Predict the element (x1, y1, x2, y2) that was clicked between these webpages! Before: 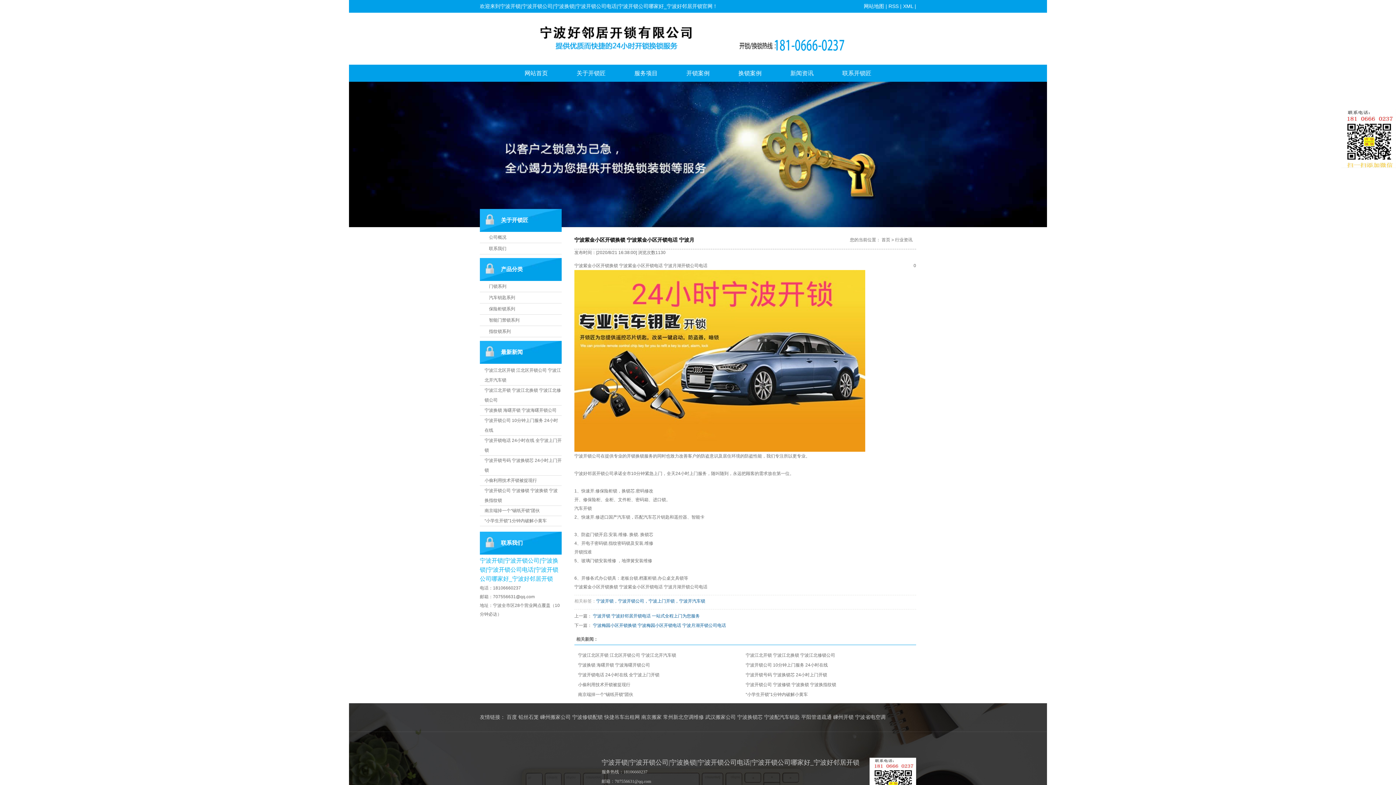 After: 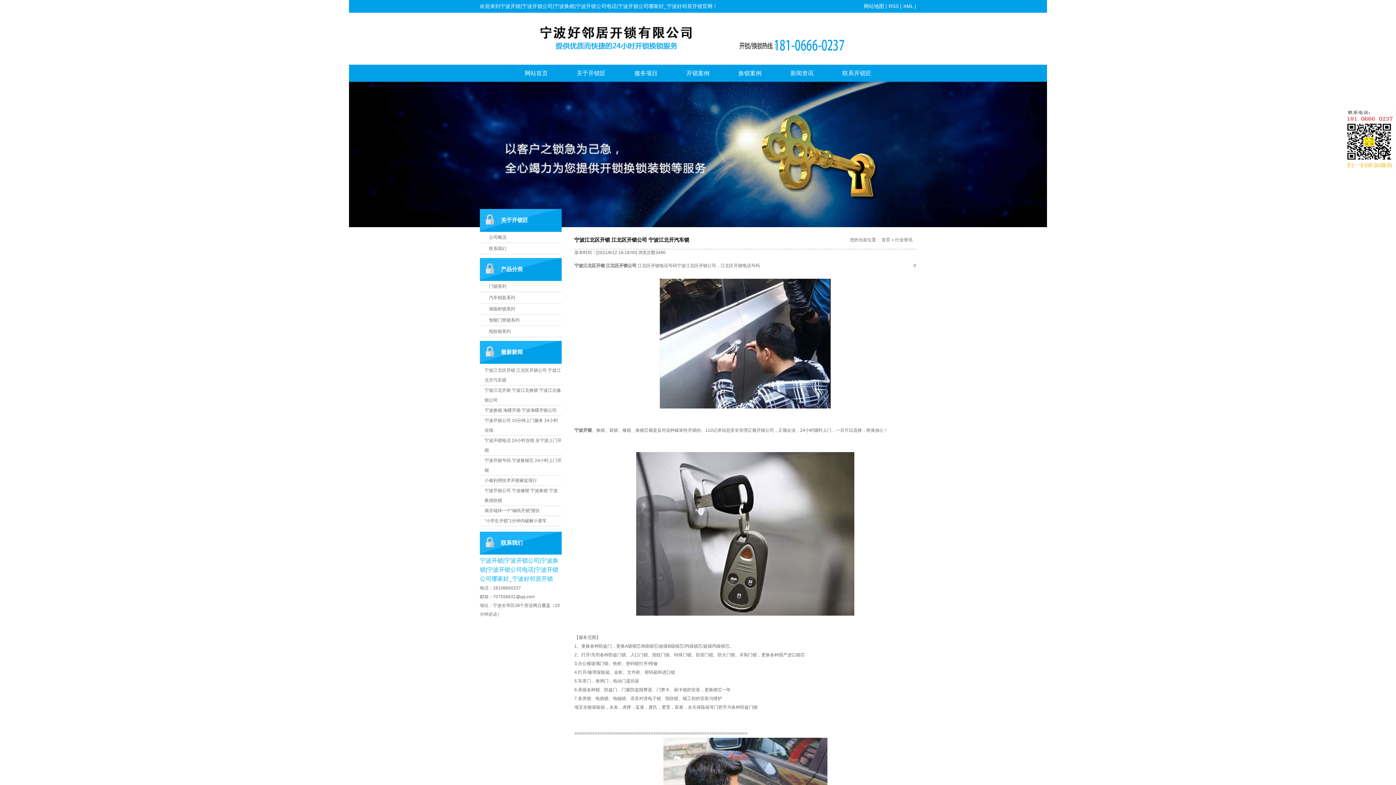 Action: label: 宁波江北区开锁 江北区开锁公司 宁波江北开汽车锁 bbox: (578, 652, 676, 658)